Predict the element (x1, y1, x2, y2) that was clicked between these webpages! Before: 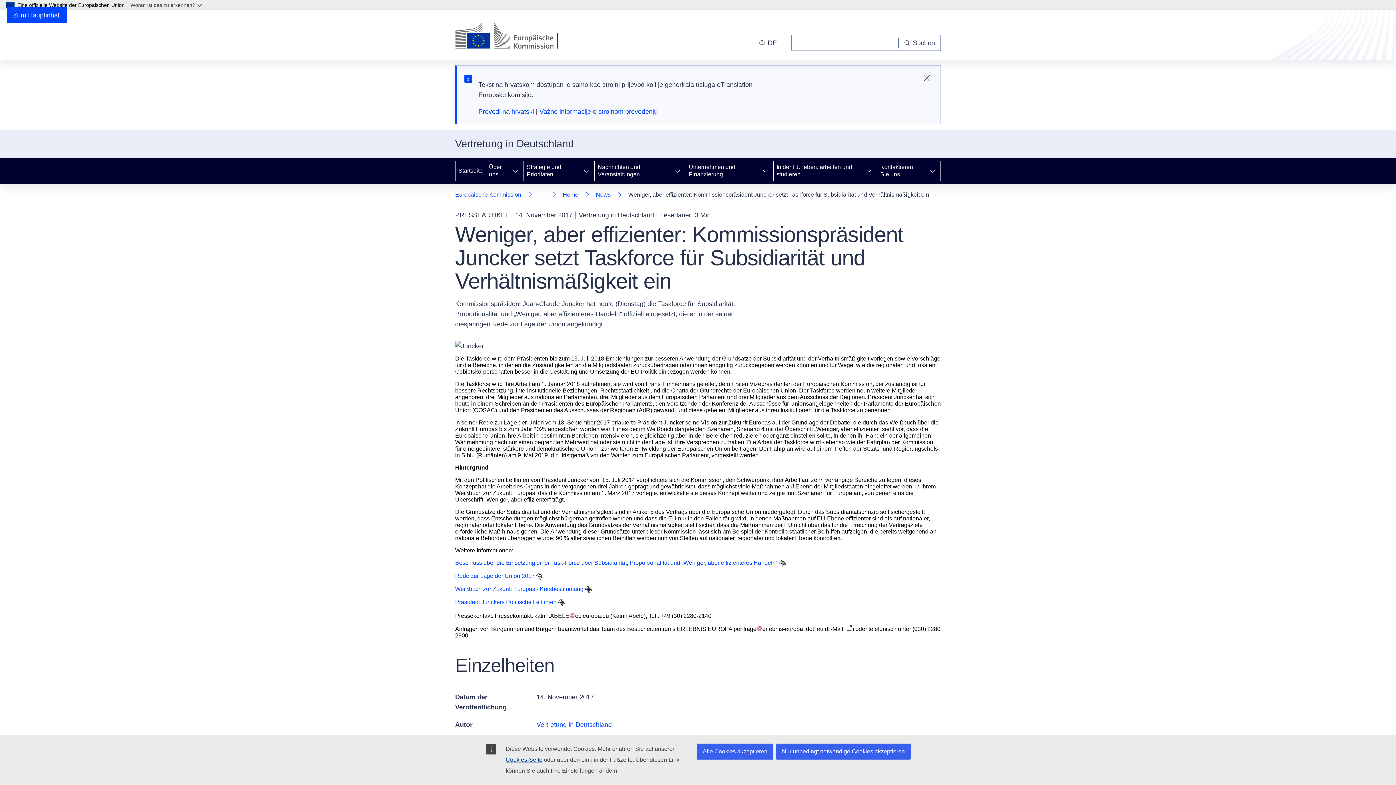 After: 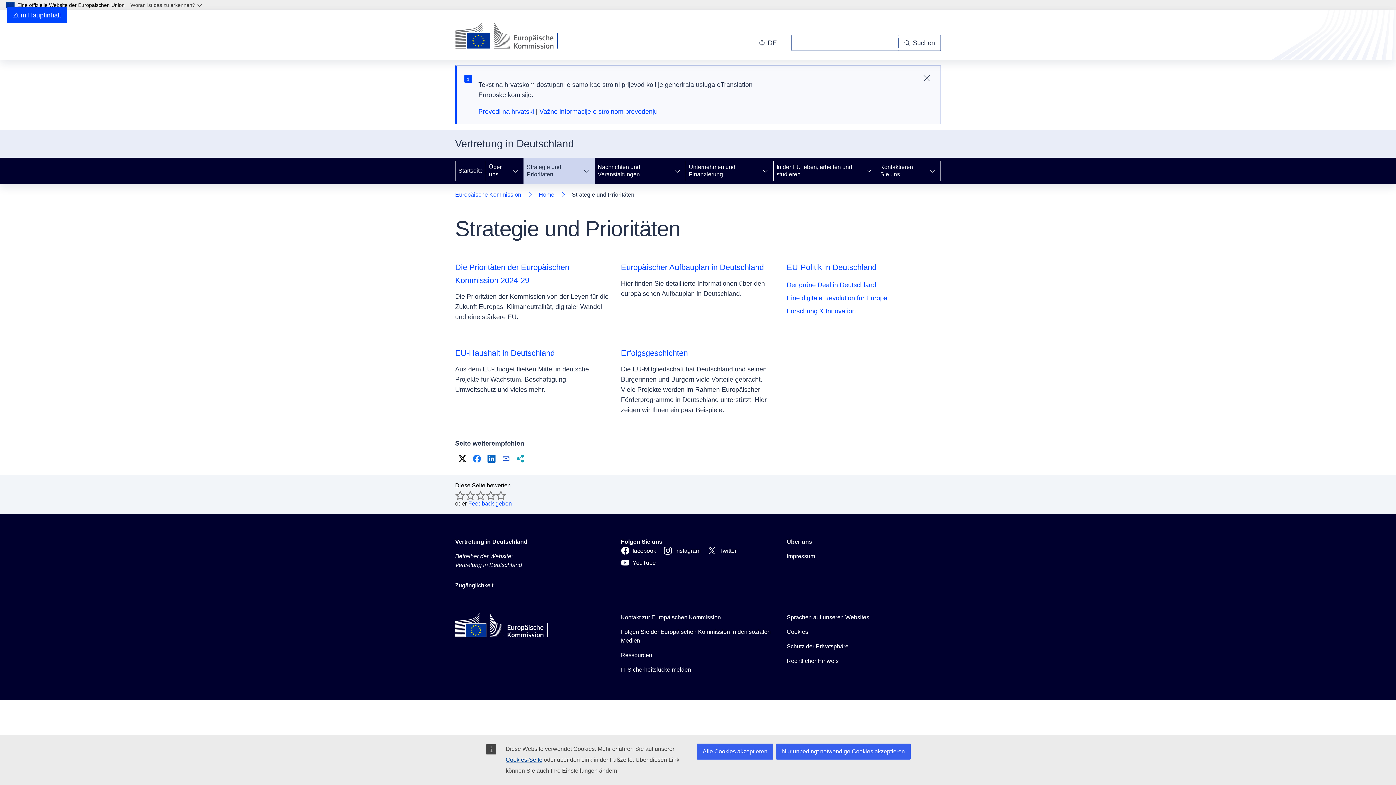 Action: bbox: (523, 157, 578, 184) label: Strategie und Prioritäten